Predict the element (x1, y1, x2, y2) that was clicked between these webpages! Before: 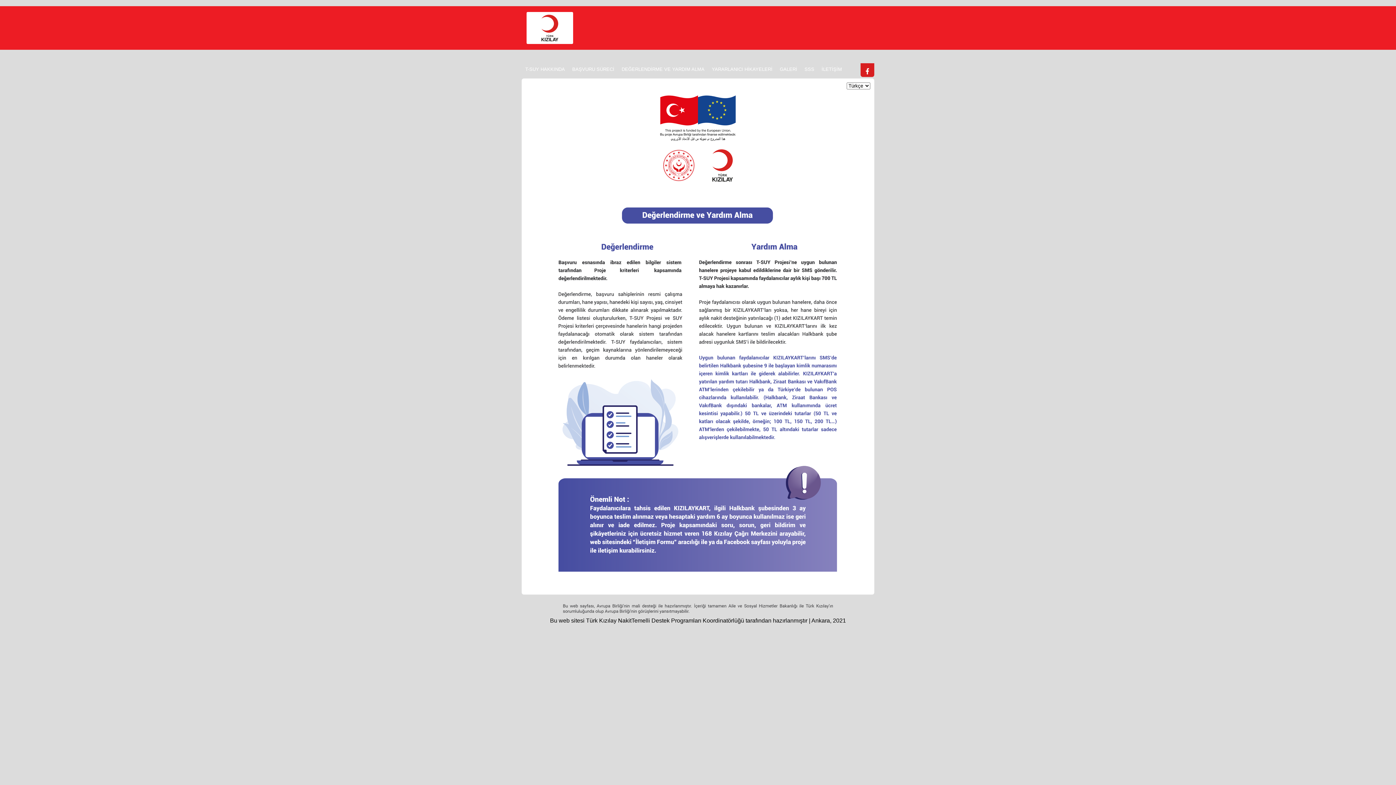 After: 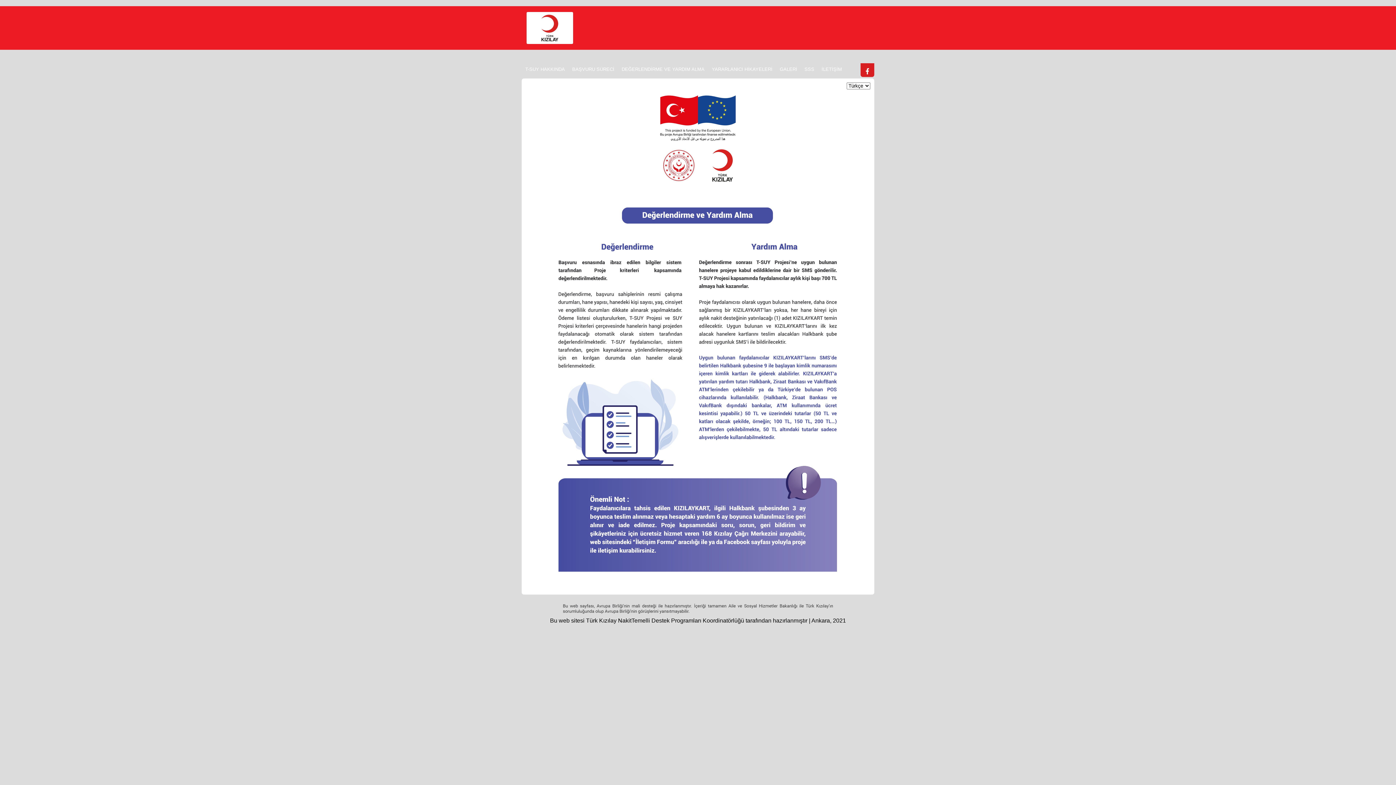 Action: bbox: (860, 72, 874, 78)